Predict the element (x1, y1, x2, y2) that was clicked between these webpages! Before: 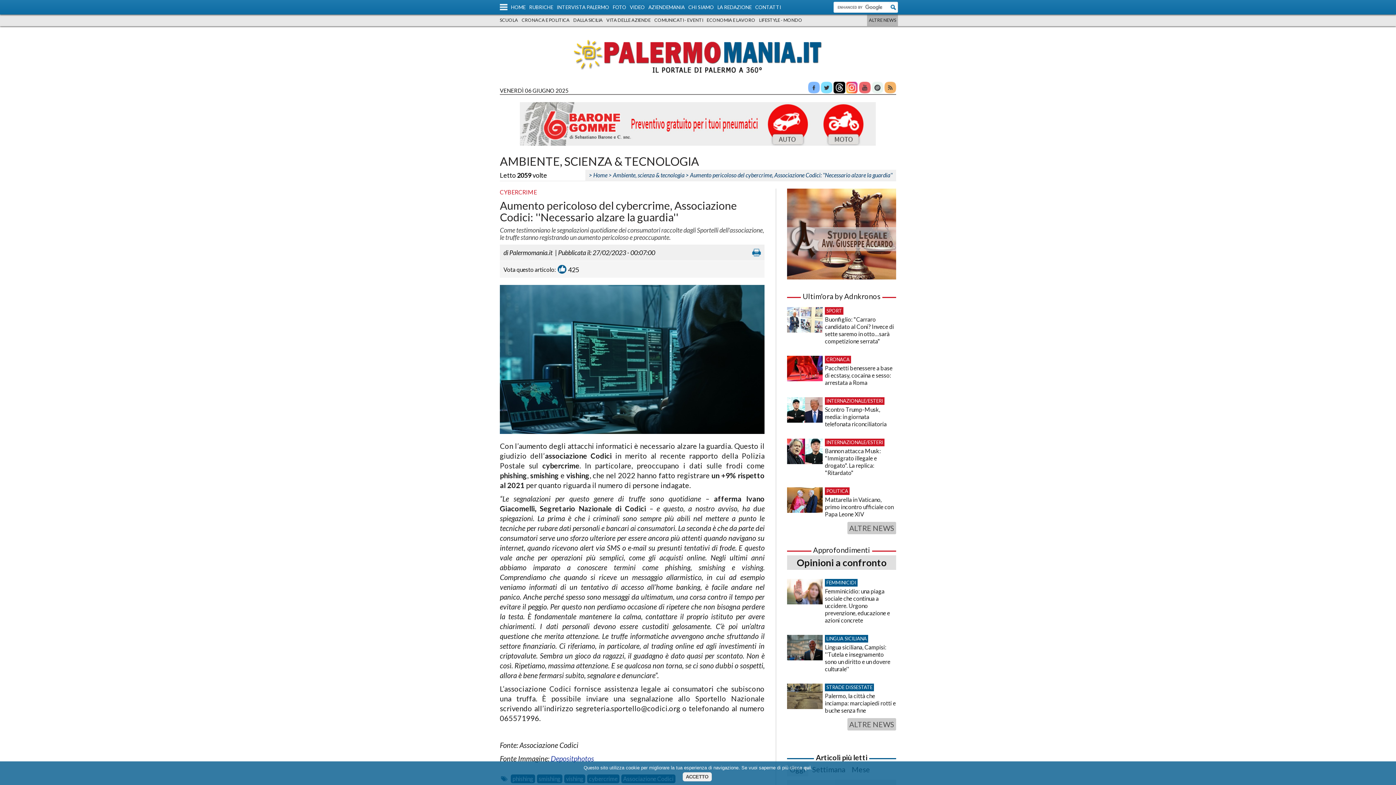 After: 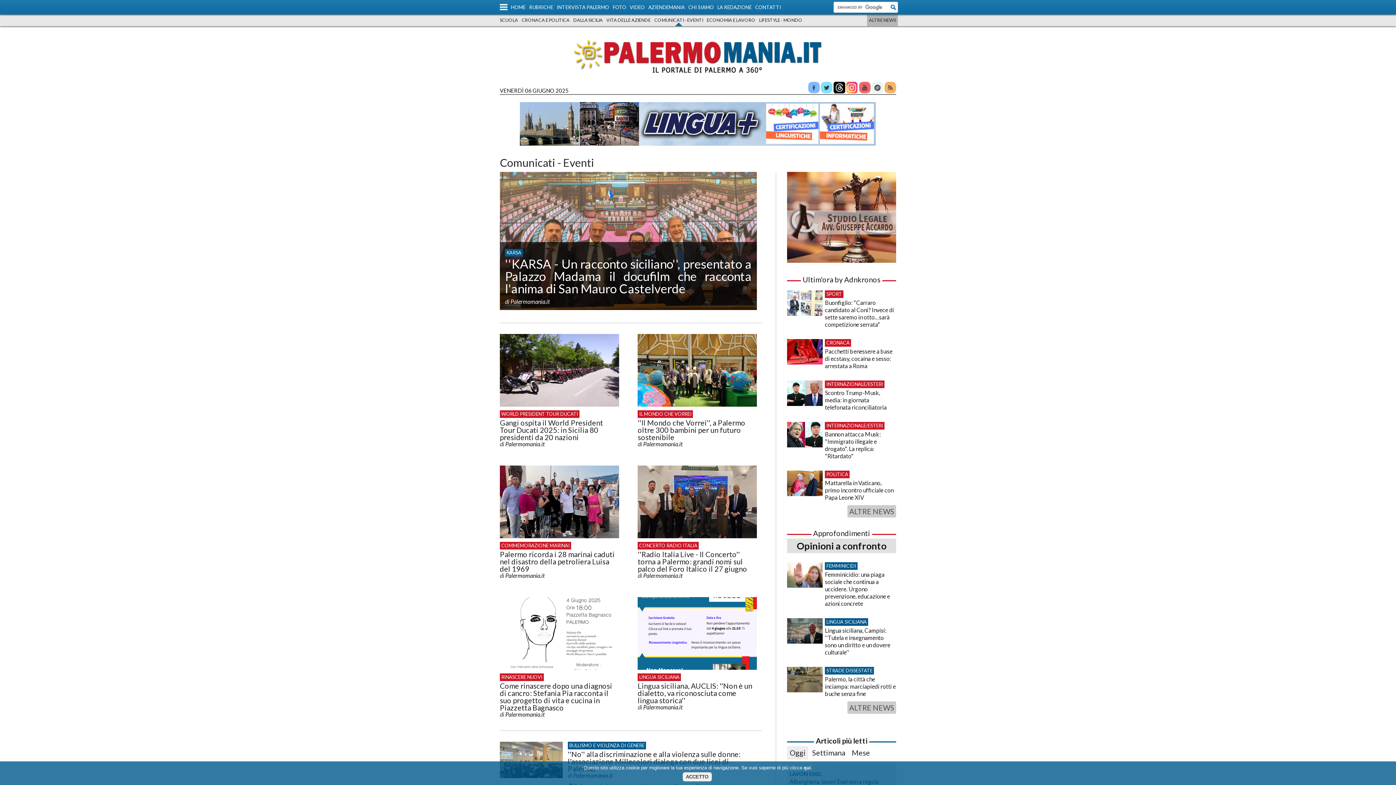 Action: label: COMUNICATI - EVENTI bbox: (652, 14, 705, 26)